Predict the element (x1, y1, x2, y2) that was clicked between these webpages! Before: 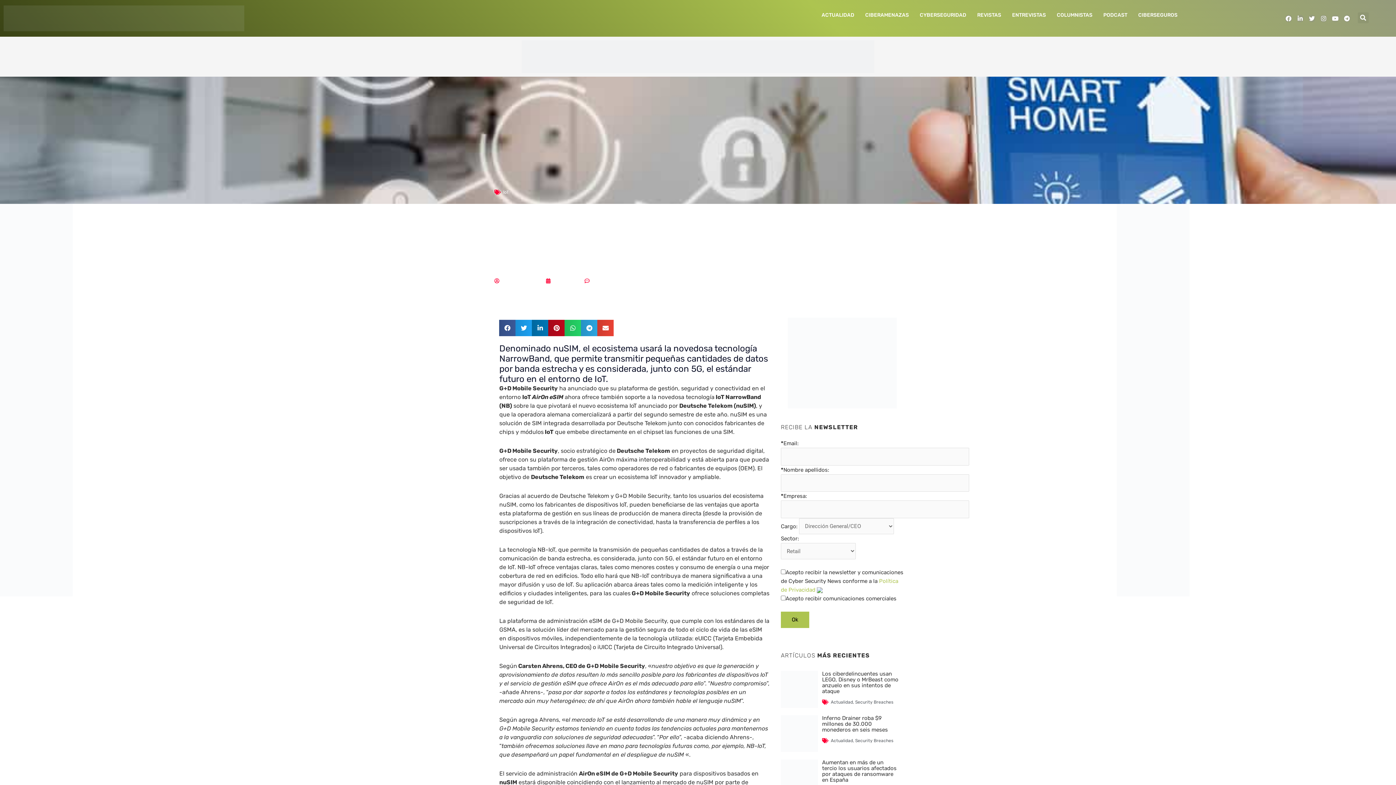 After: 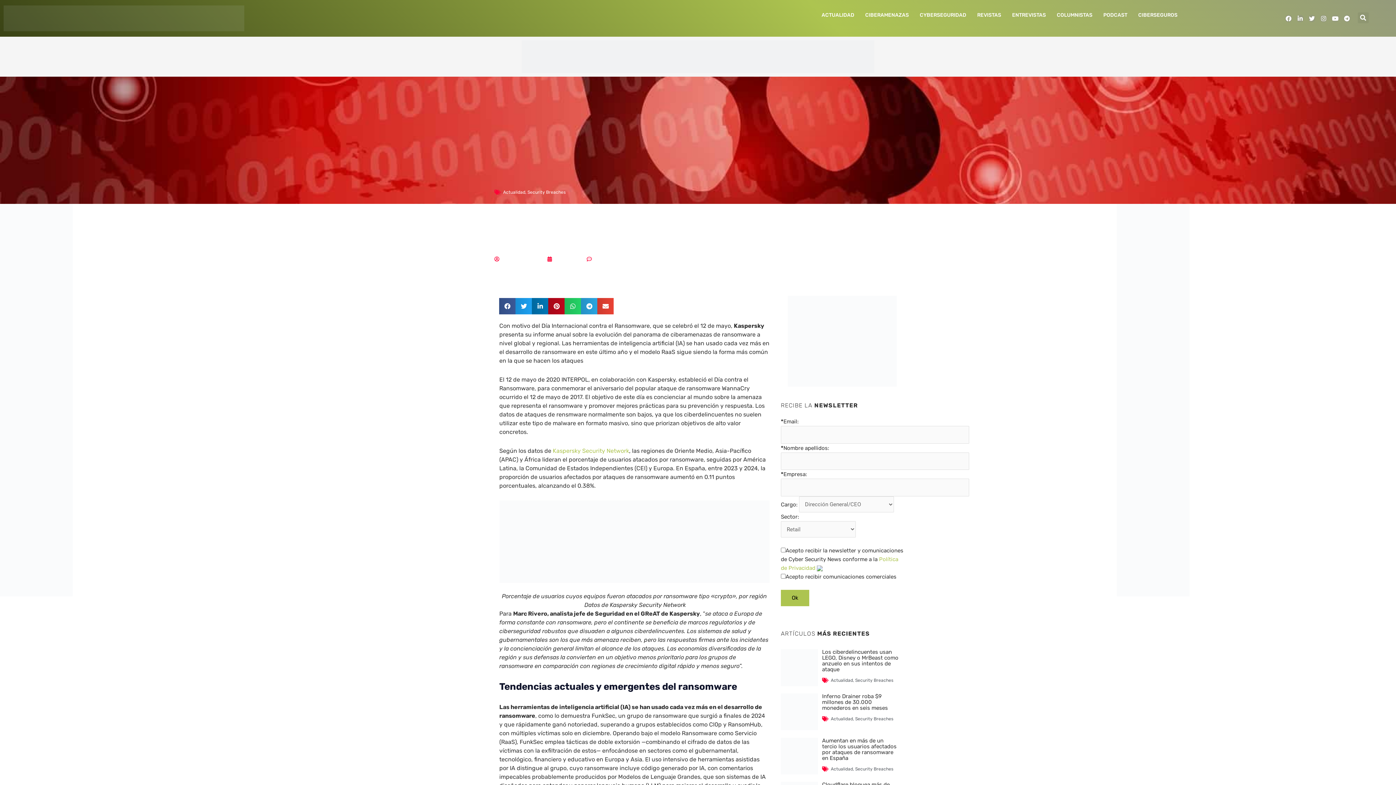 Action: bbox: (822, 759, 896, 783) label: Aumentan en más de un tercio los usuarios afectados por ataques de ransomware en España 